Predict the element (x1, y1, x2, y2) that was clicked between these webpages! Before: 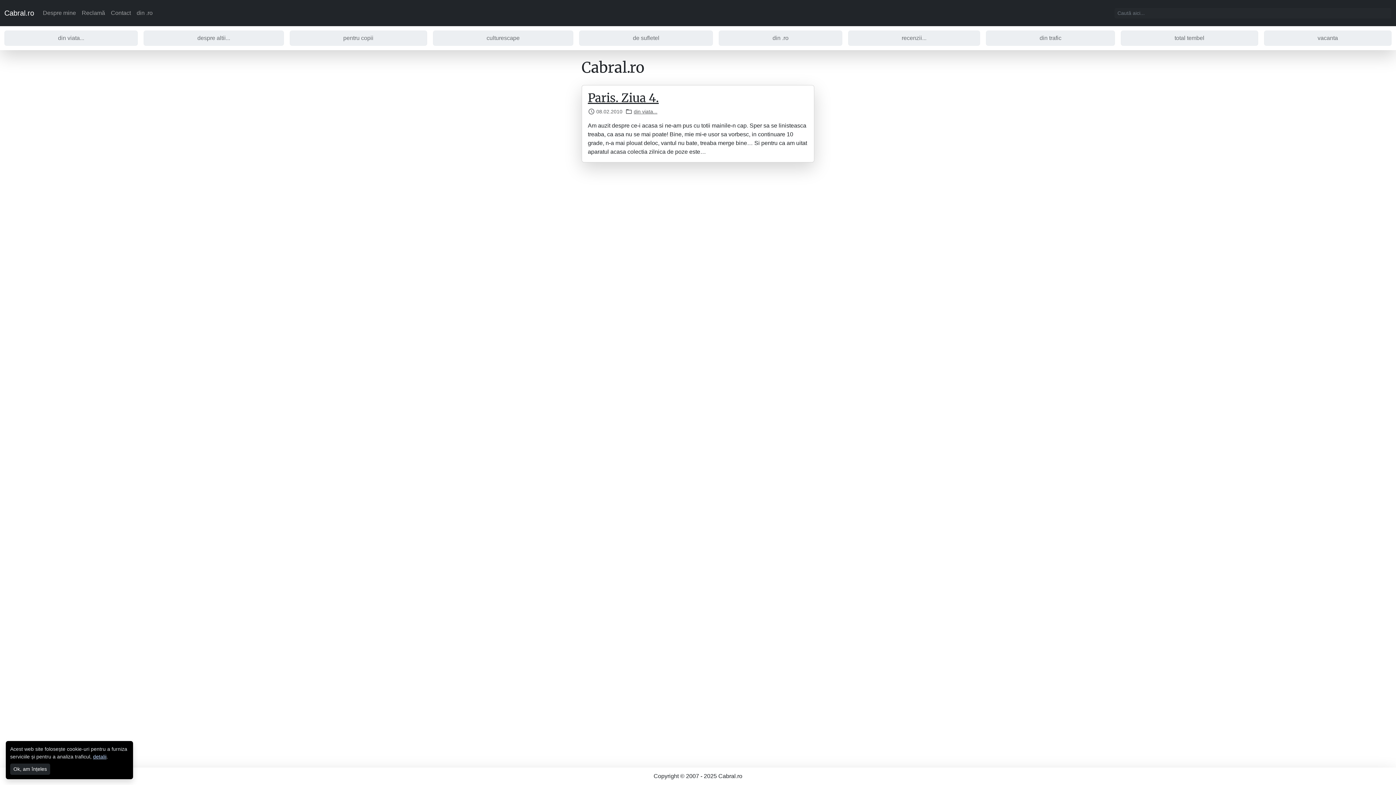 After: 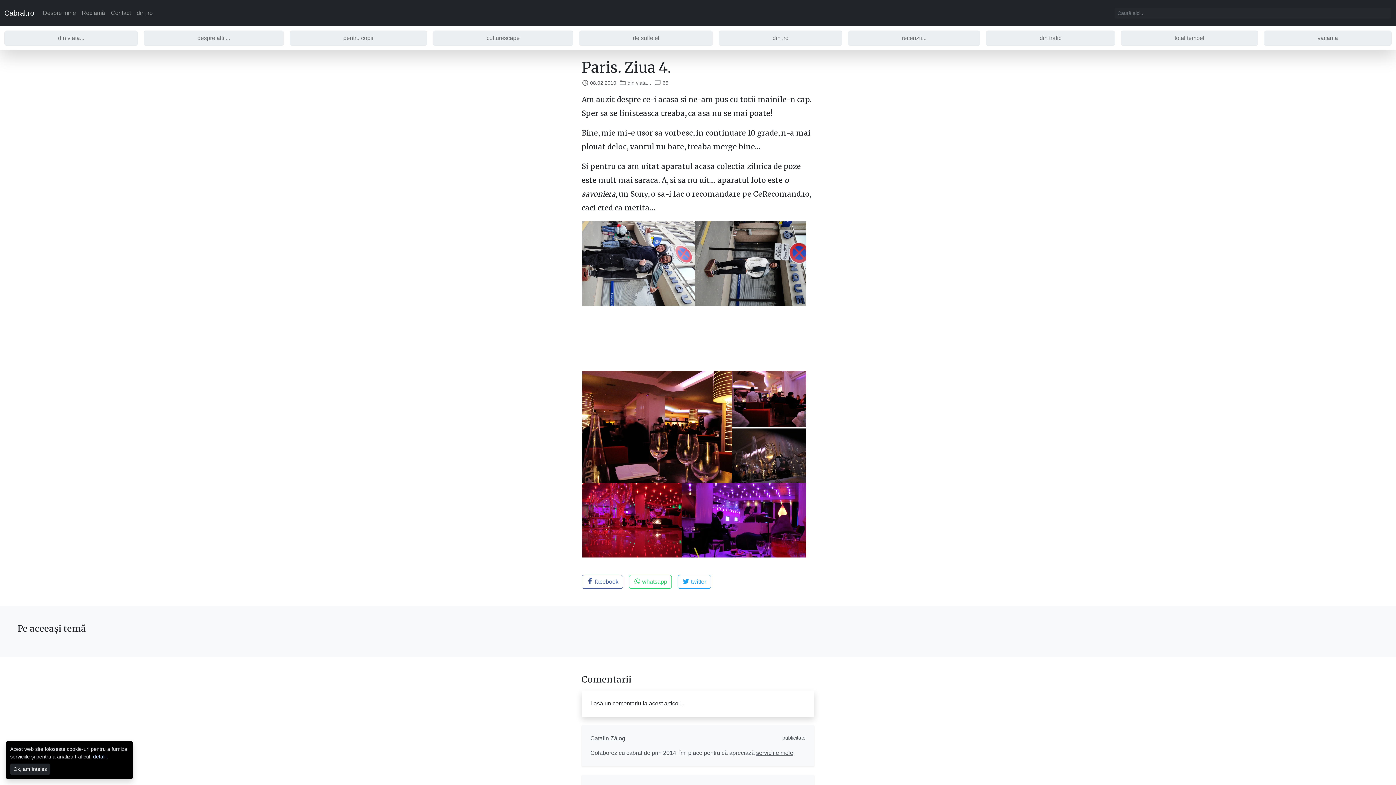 Action: bbox: (588, 90, 658, 105) label: Paris. Ziua 4.